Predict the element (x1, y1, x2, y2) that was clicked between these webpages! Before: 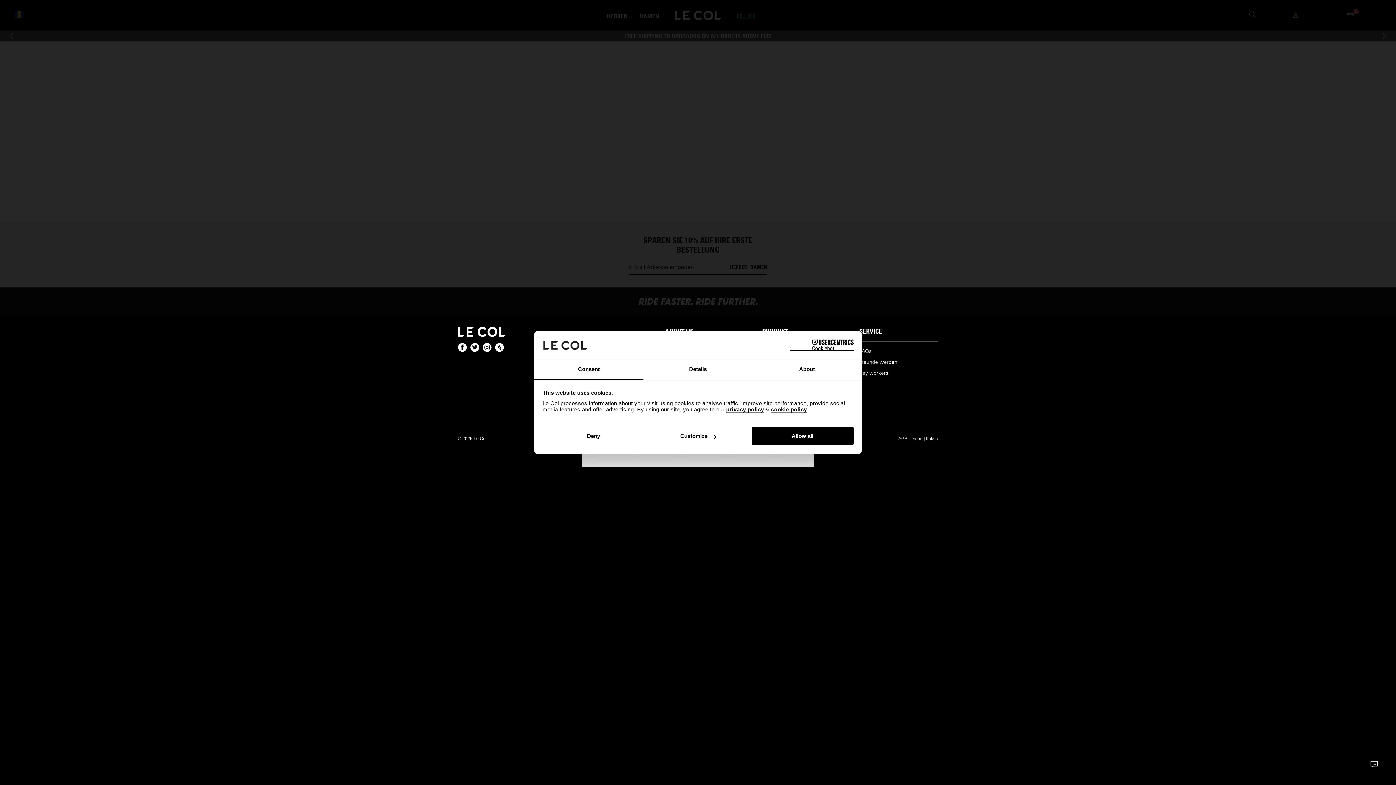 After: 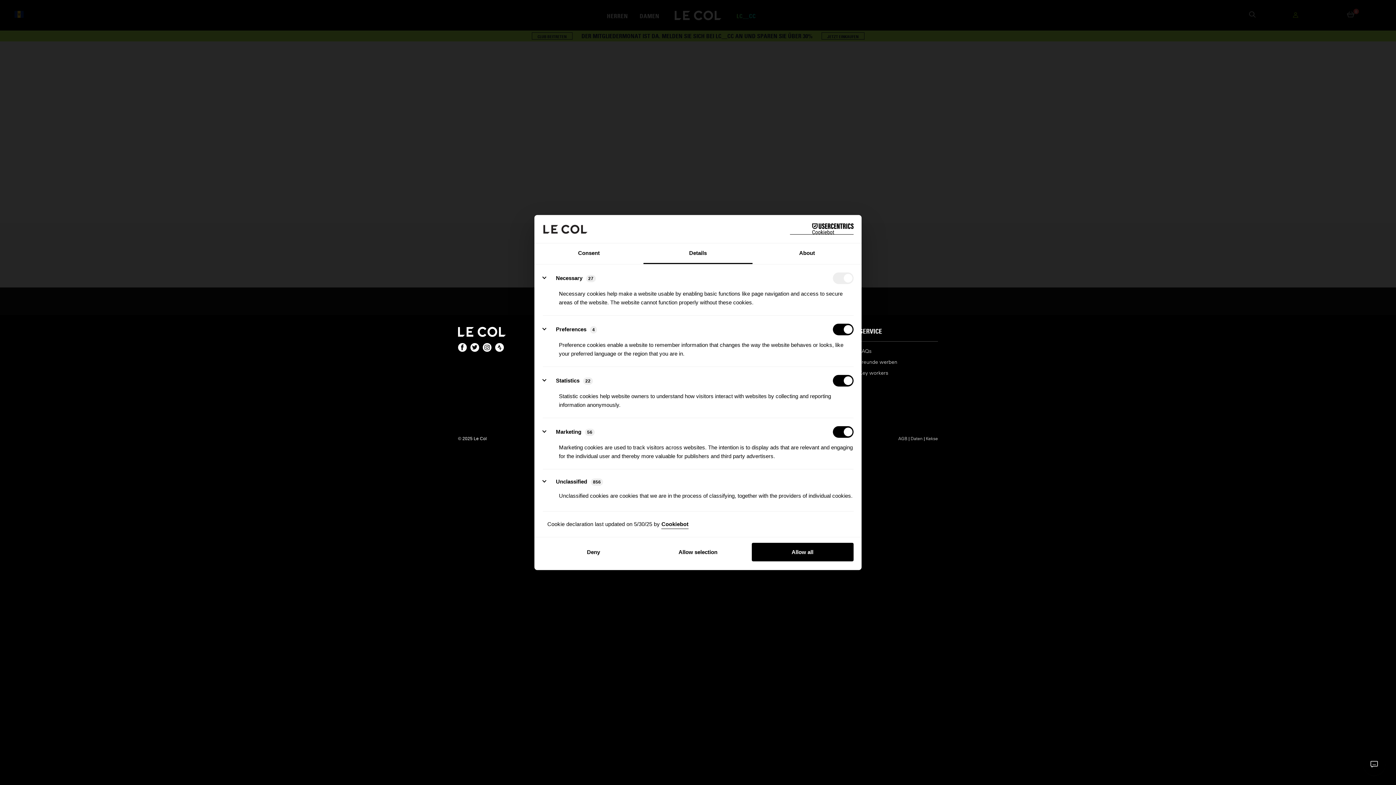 Action: label: Details bbox: (643, 359, 752, 380)